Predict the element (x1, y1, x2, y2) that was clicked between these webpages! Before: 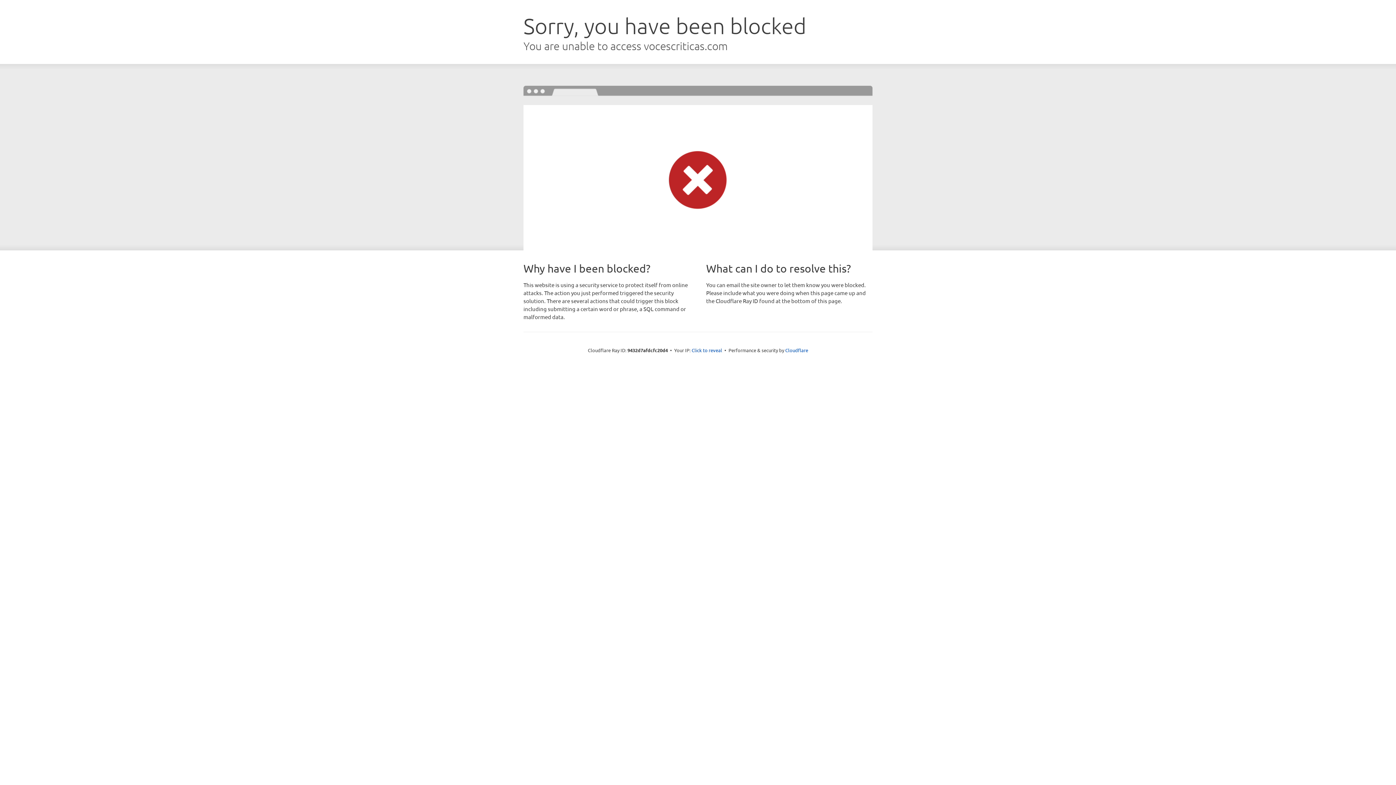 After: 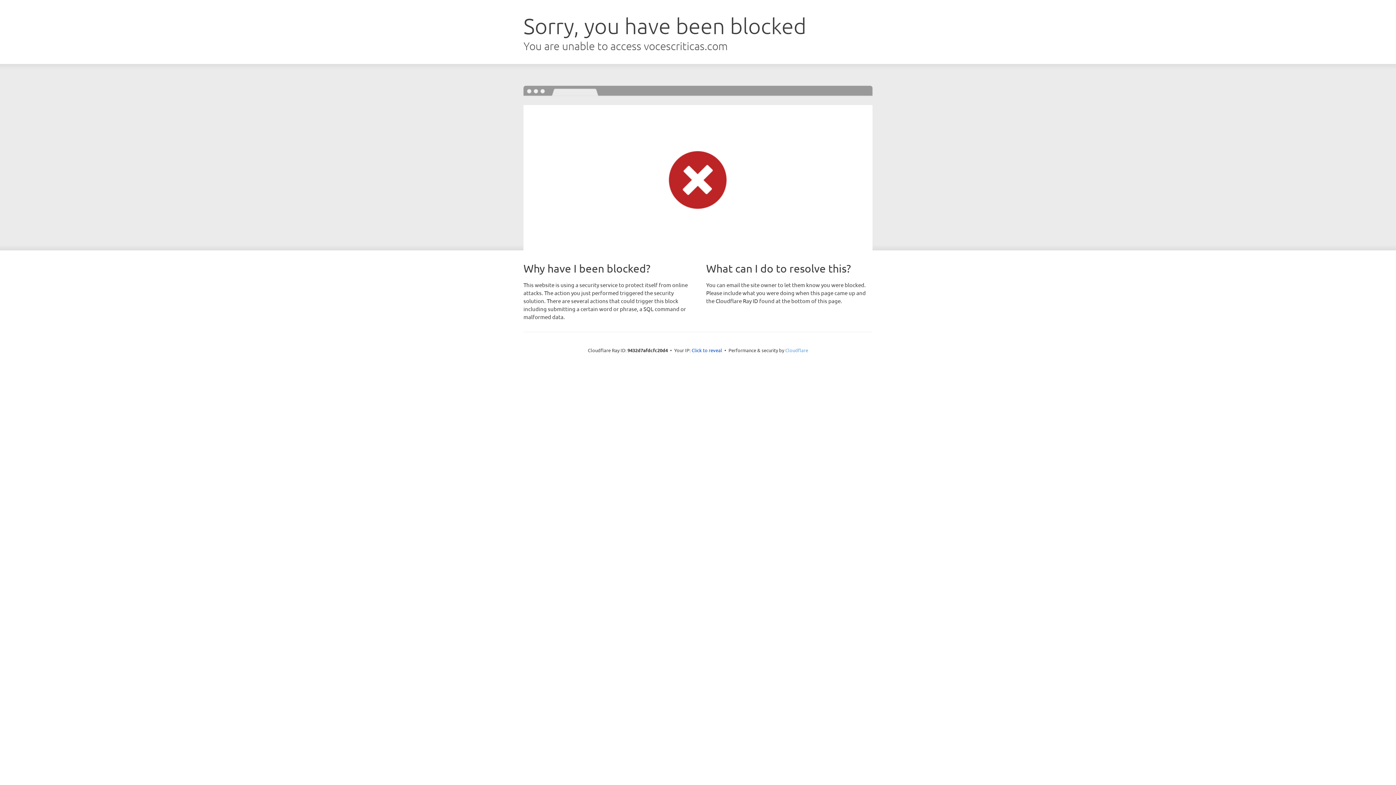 Action: label: Cloudflare bbox: (785, 347, 808, 353)